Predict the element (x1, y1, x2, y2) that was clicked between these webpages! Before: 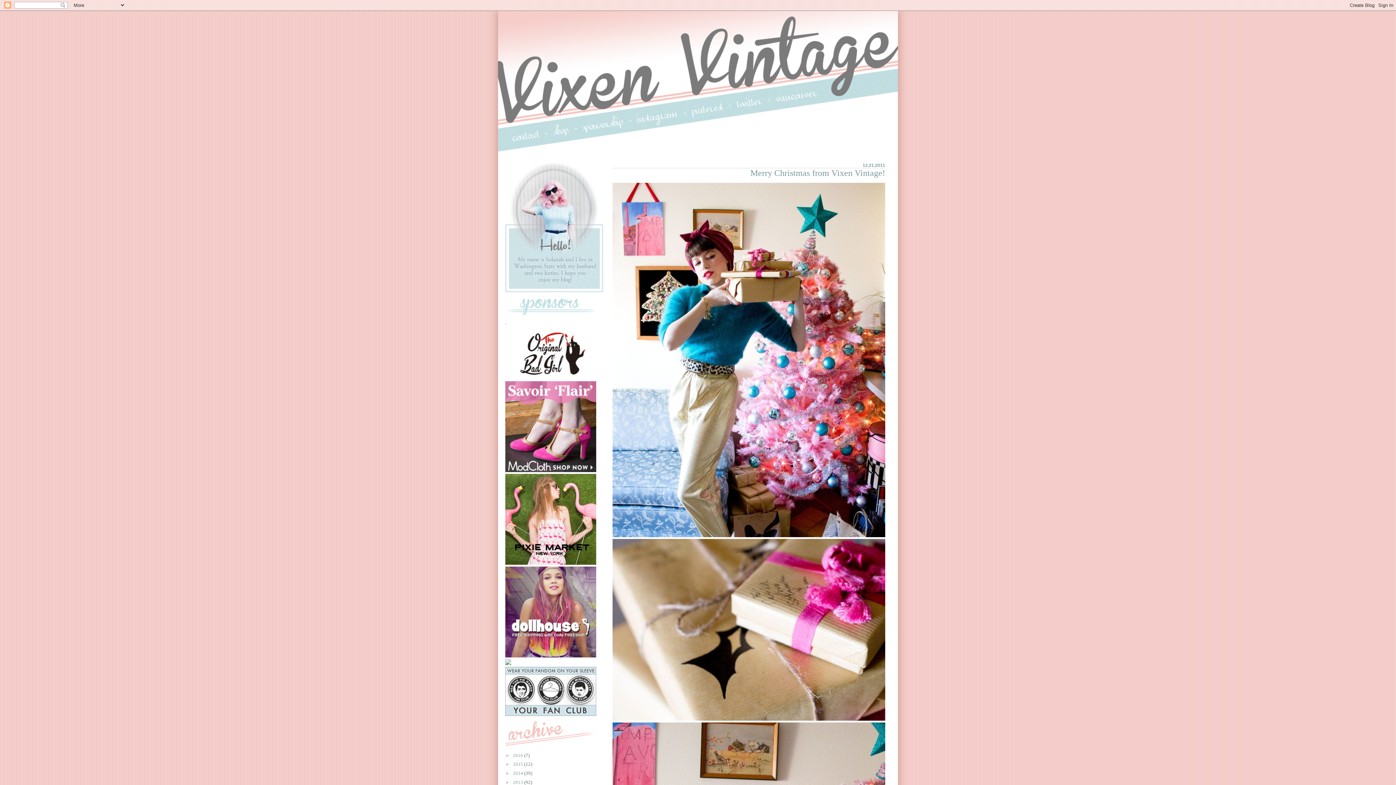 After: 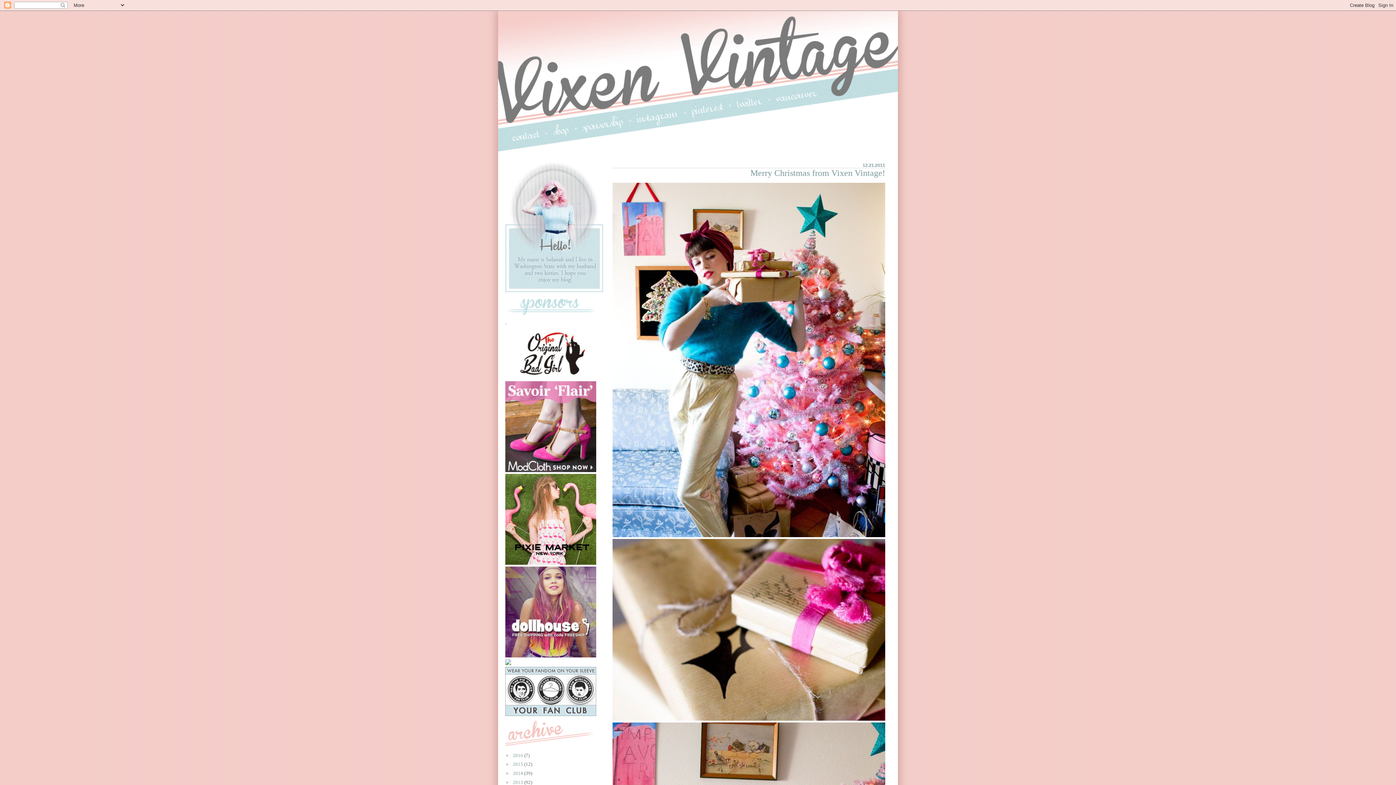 Action: bbox: (505, 560, 596, 566)